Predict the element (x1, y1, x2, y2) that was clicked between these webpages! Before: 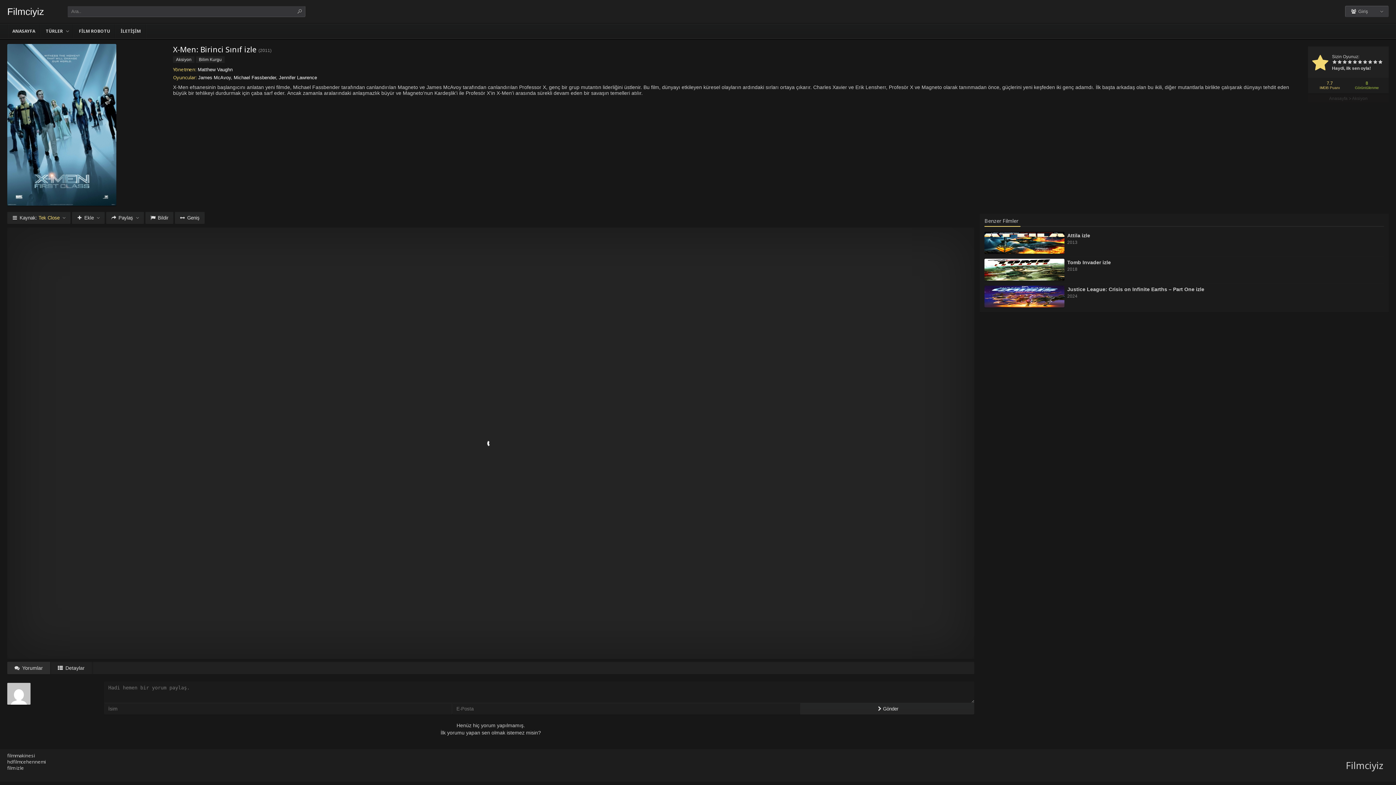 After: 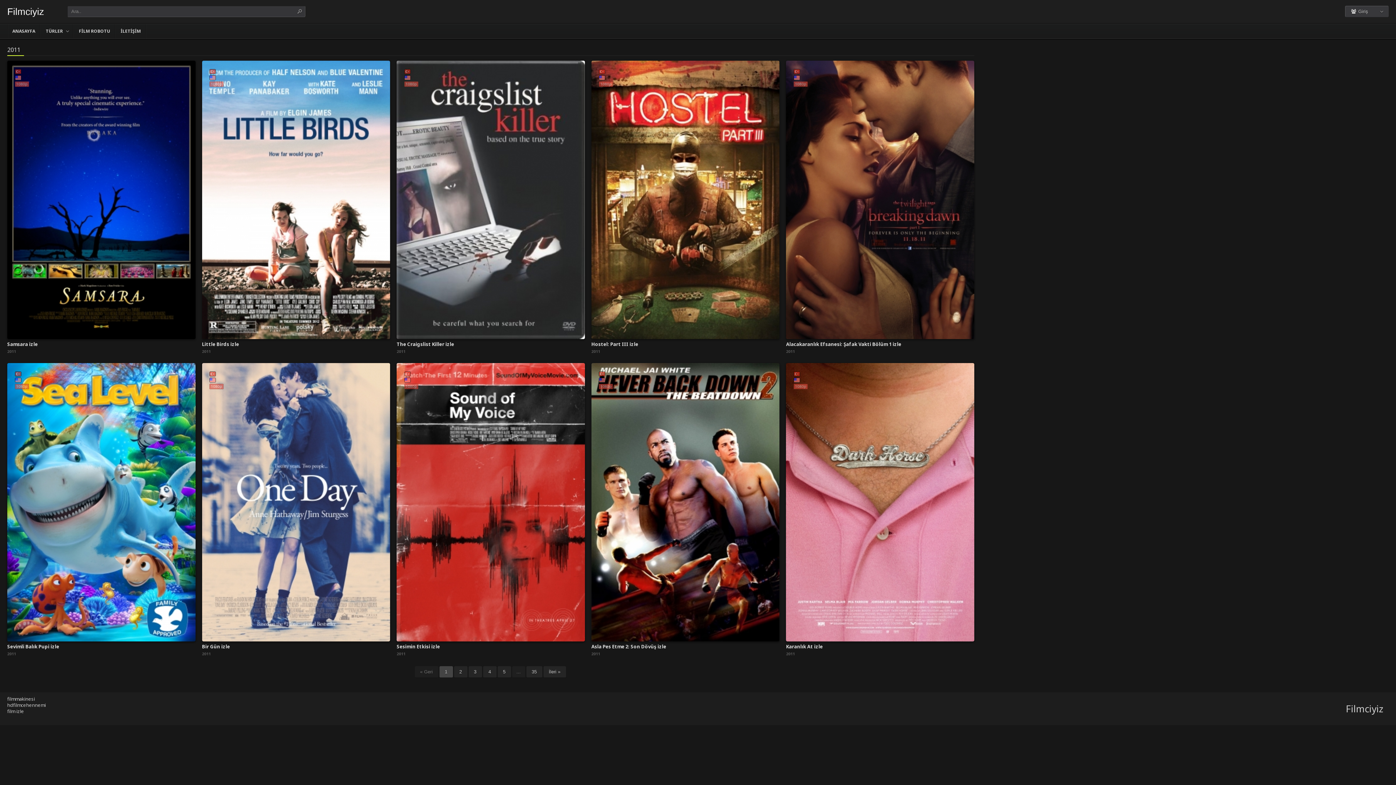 Action: bbox: (260, 48, 270, 53) label: 2011